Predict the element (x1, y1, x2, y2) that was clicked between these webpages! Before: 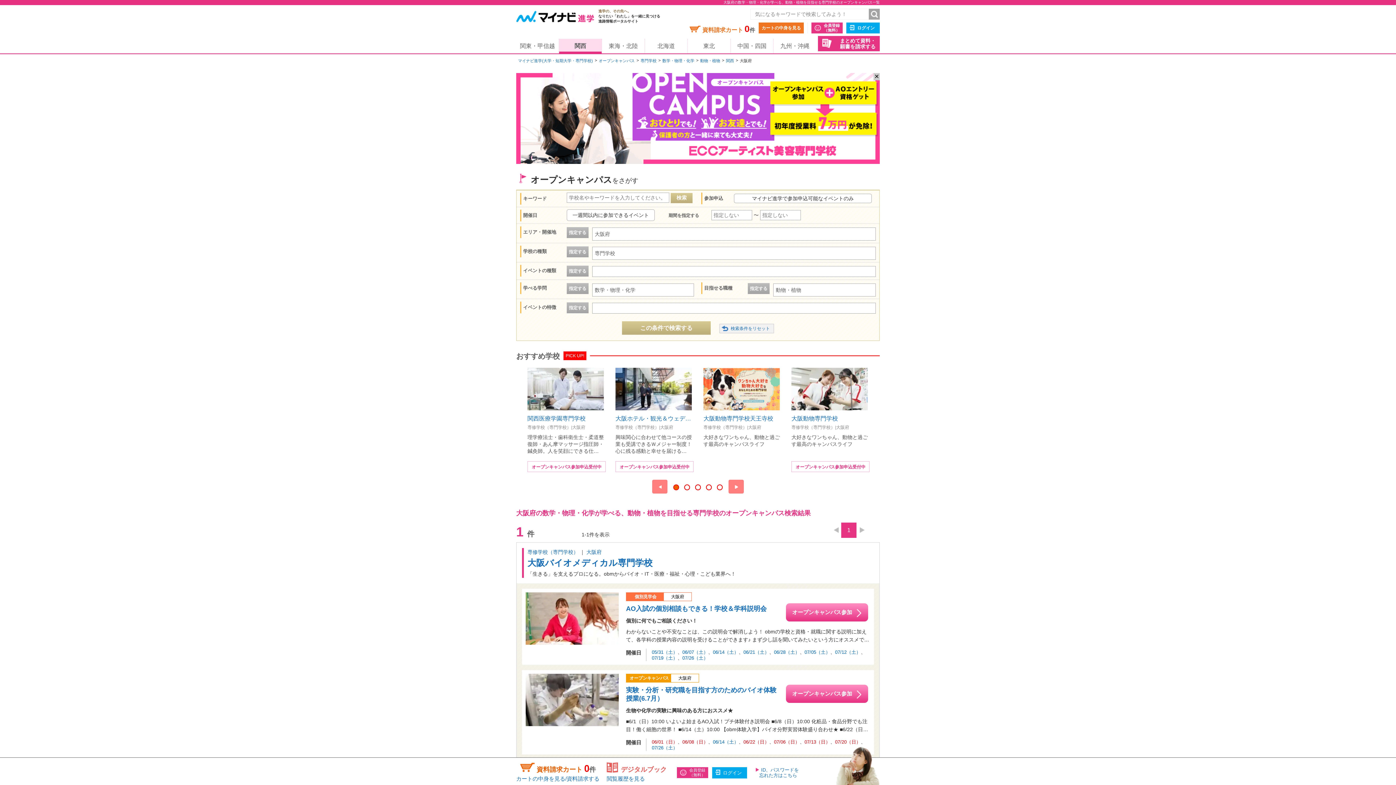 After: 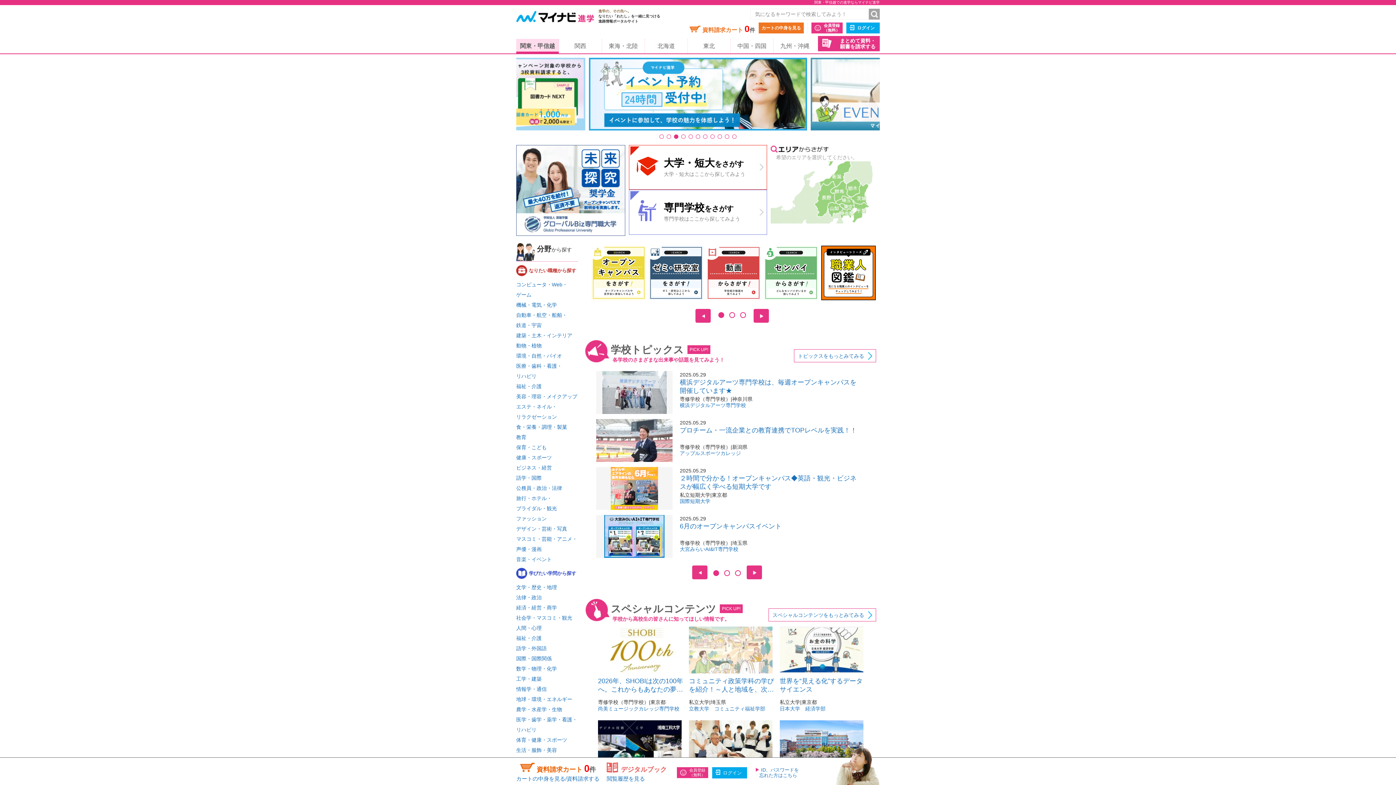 Action: label: 関東・甲信越 bbox: (516, 38, 558, 53)